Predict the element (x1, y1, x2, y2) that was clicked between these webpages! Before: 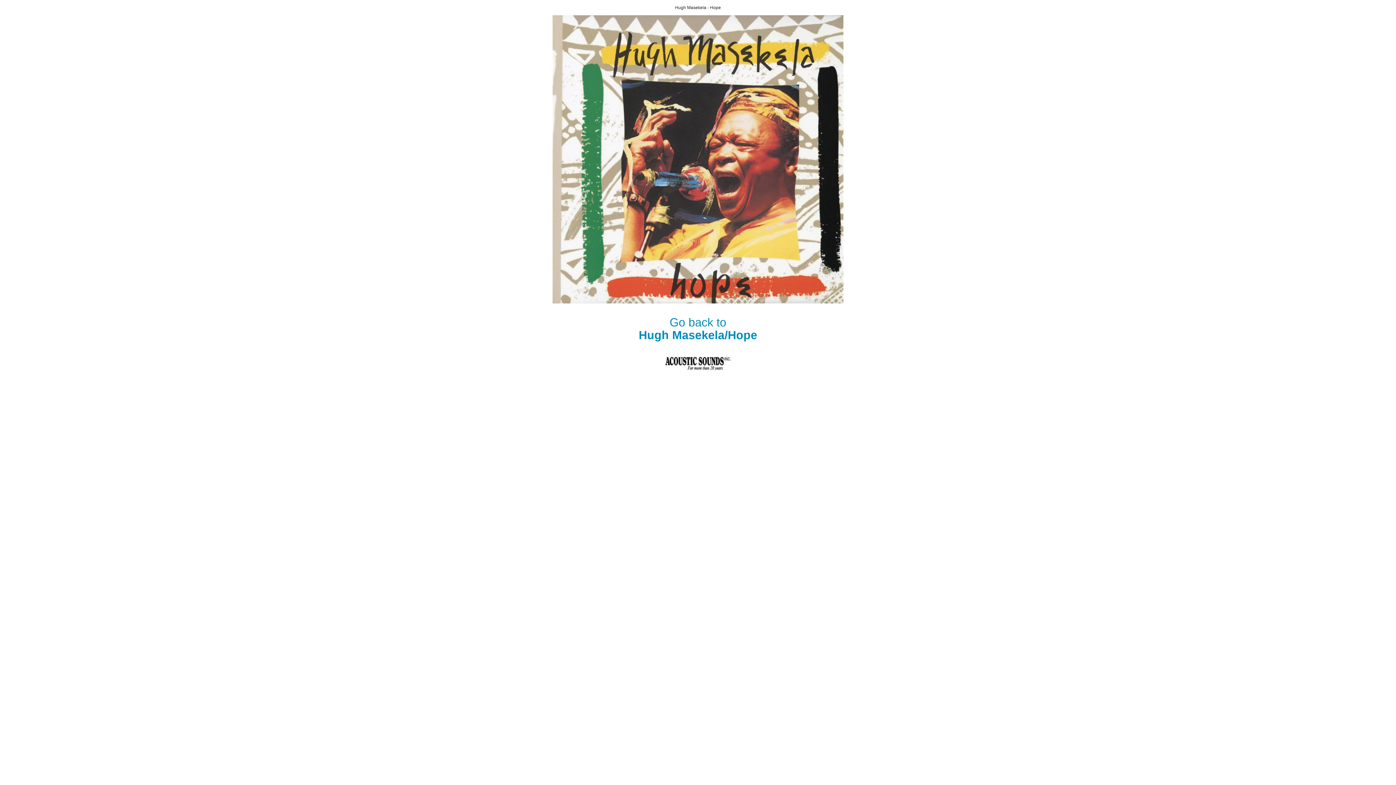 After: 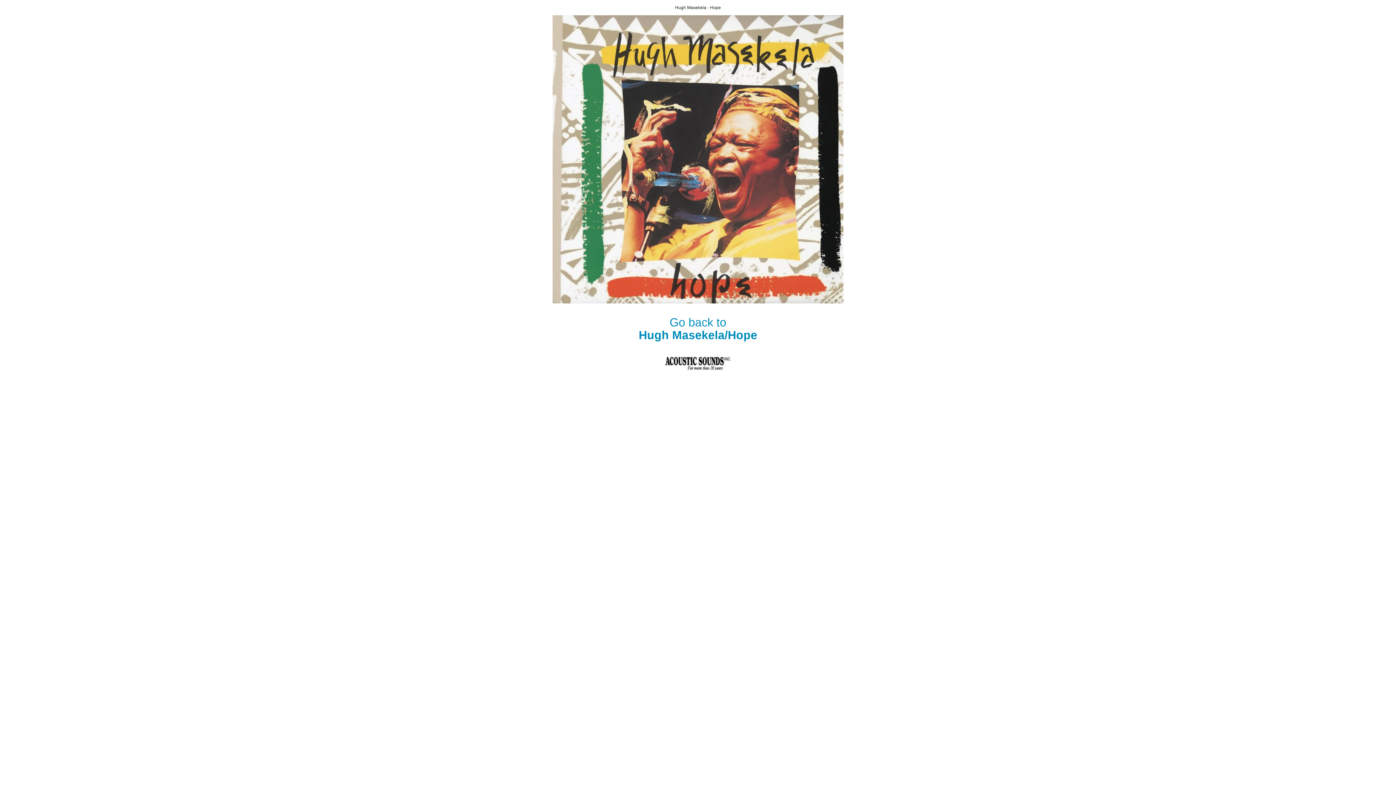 Action: bbox: (552, 156, 843, 161)